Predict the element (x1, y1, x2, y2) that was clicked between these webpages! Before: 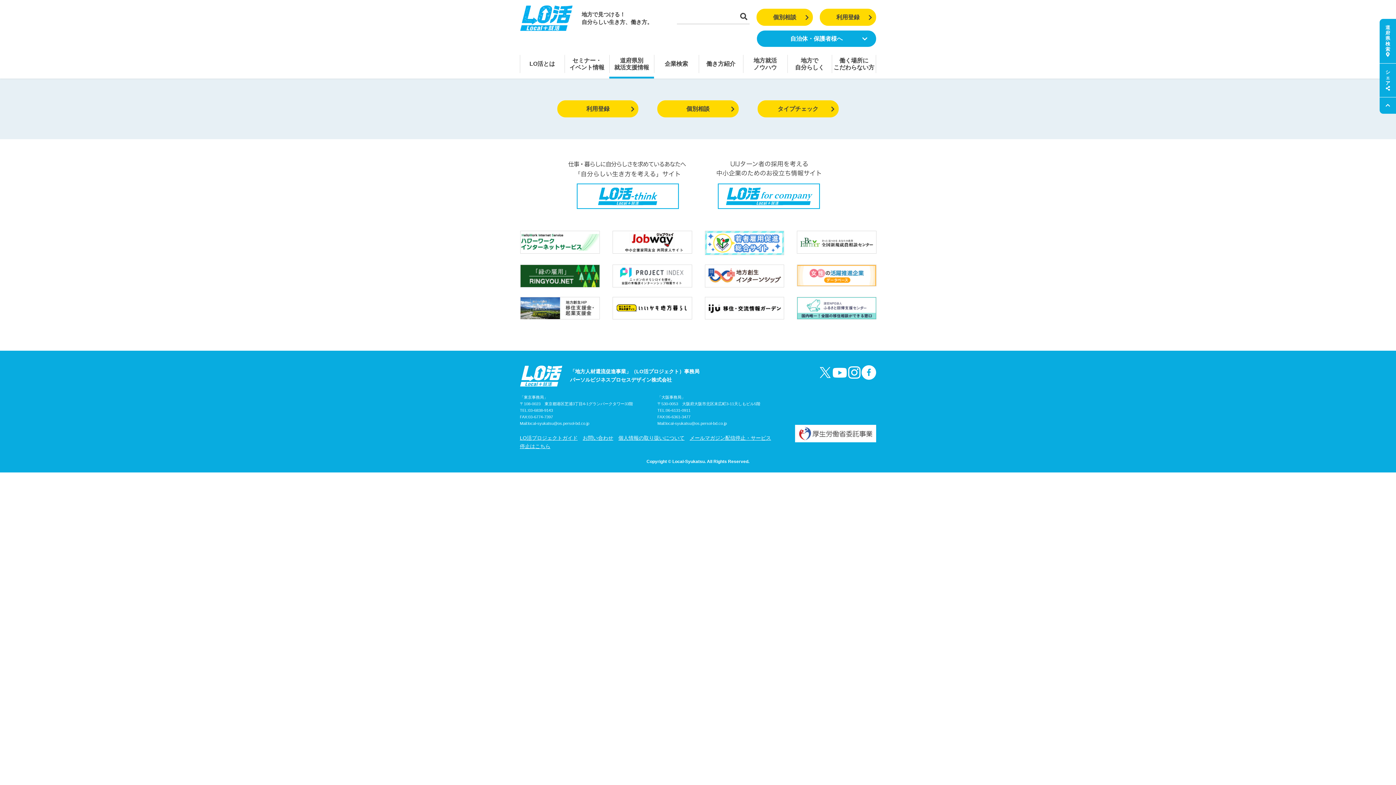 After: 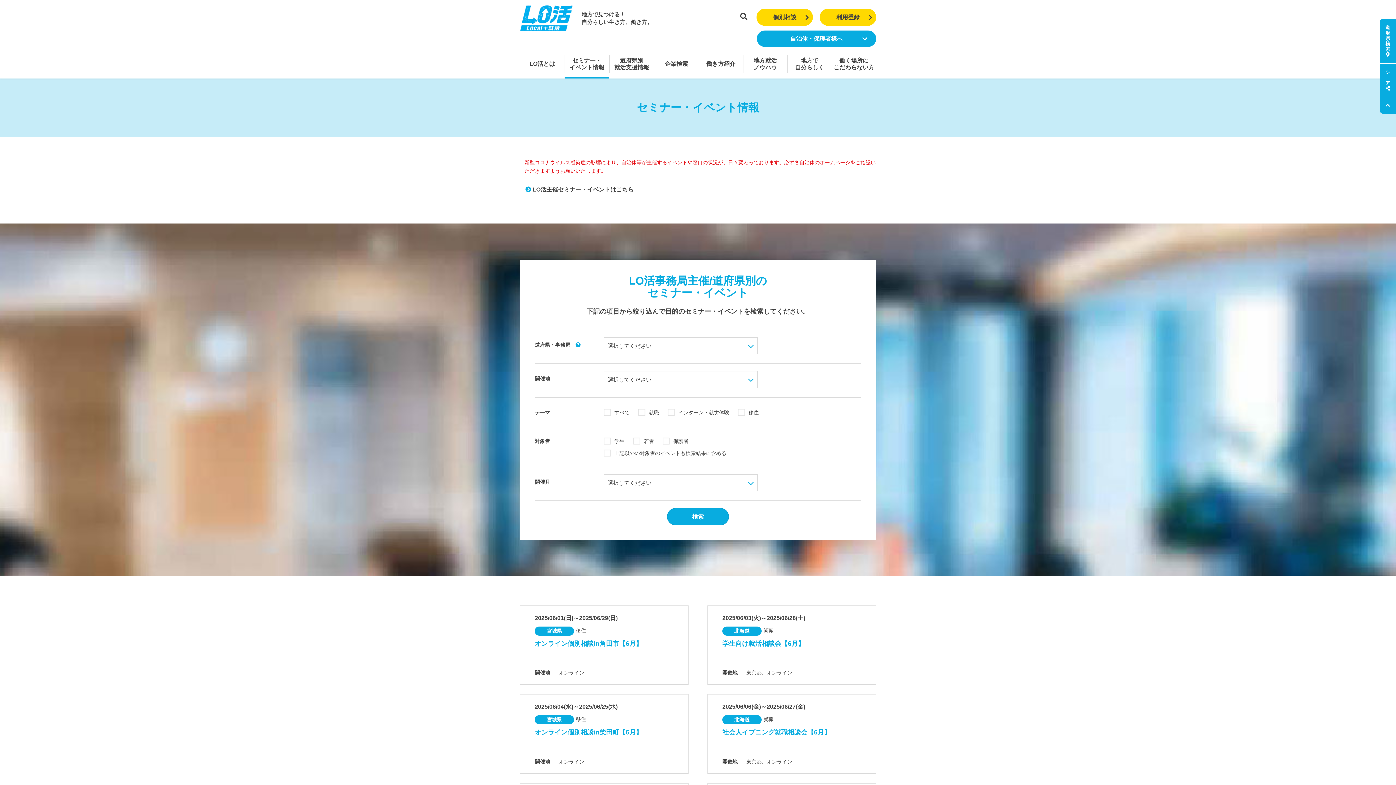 Action: bbox: (564, 54, 609, 73) label: セミナー・
イベント情報